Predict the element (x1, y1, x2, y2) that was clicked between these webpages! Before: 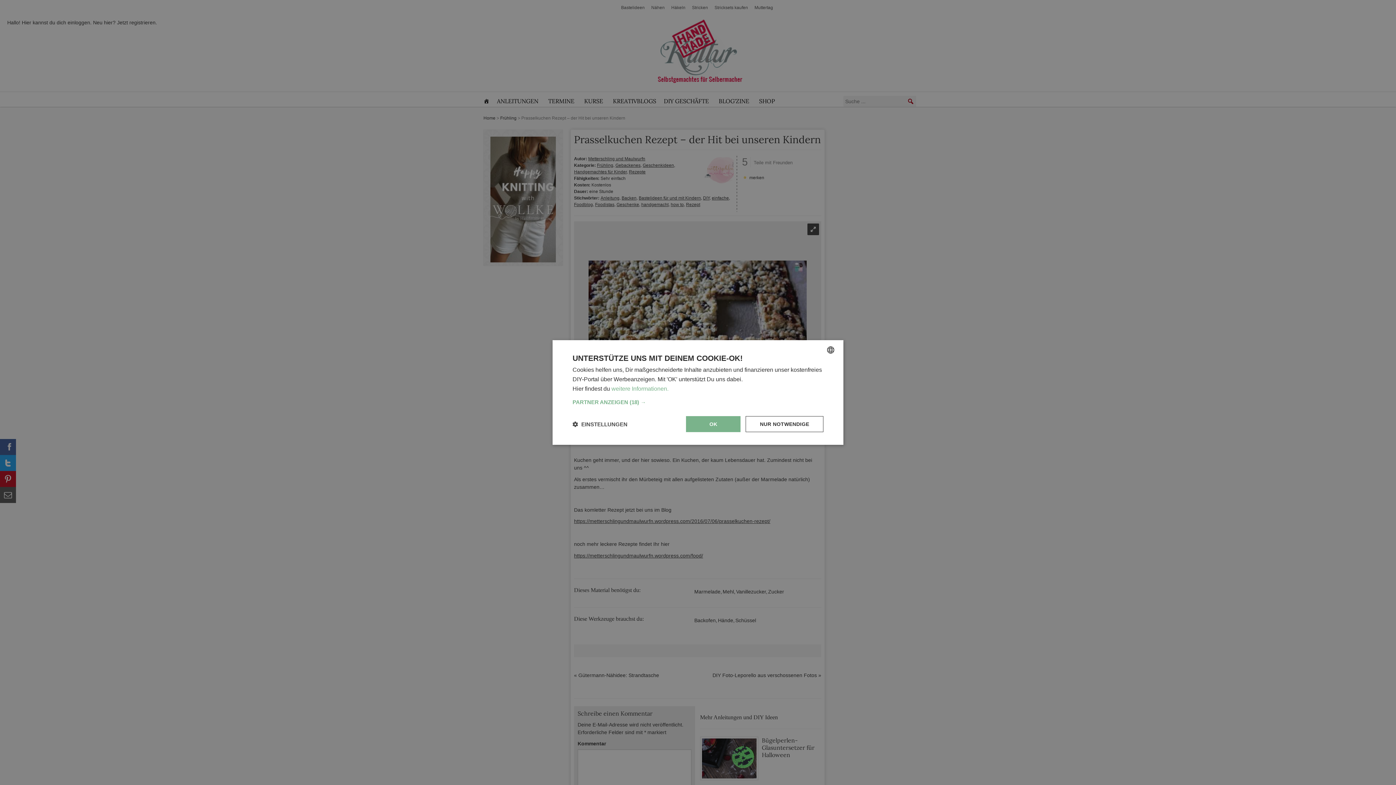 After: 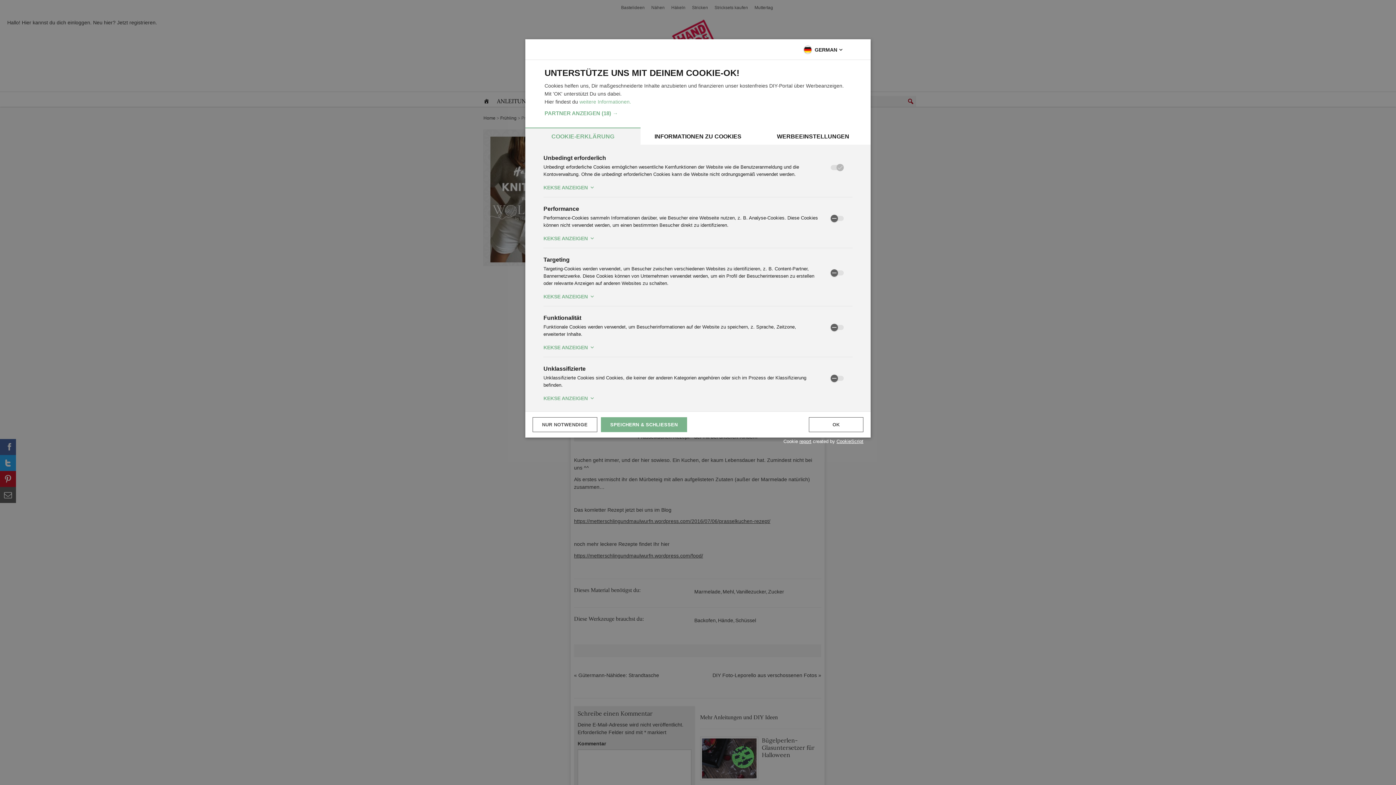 Action: label:  EINSTELLUNGEN bbox: (572, 420, 627, 427)